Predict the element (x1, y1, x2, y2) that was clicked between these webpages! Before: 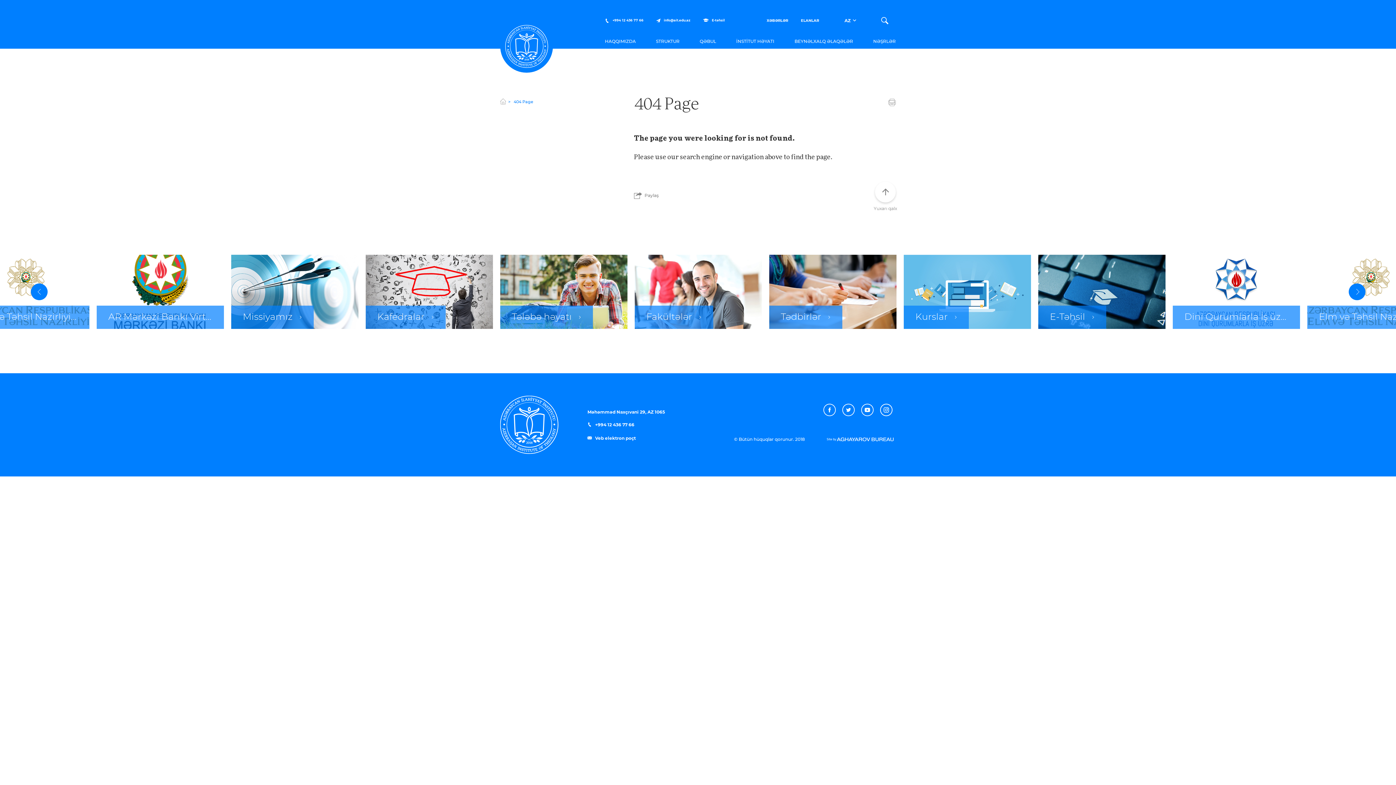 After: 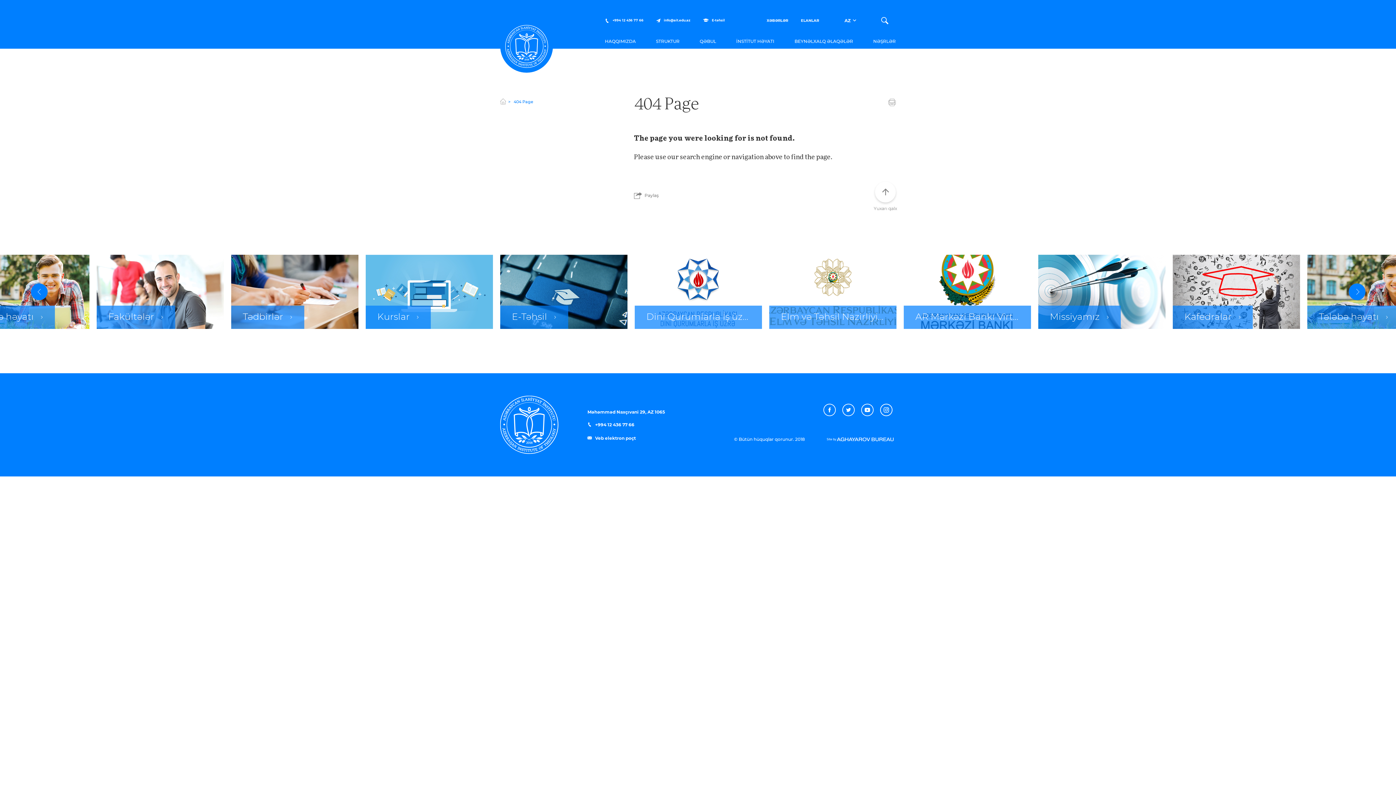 Action: bbox: (823, 404, 836, 416)